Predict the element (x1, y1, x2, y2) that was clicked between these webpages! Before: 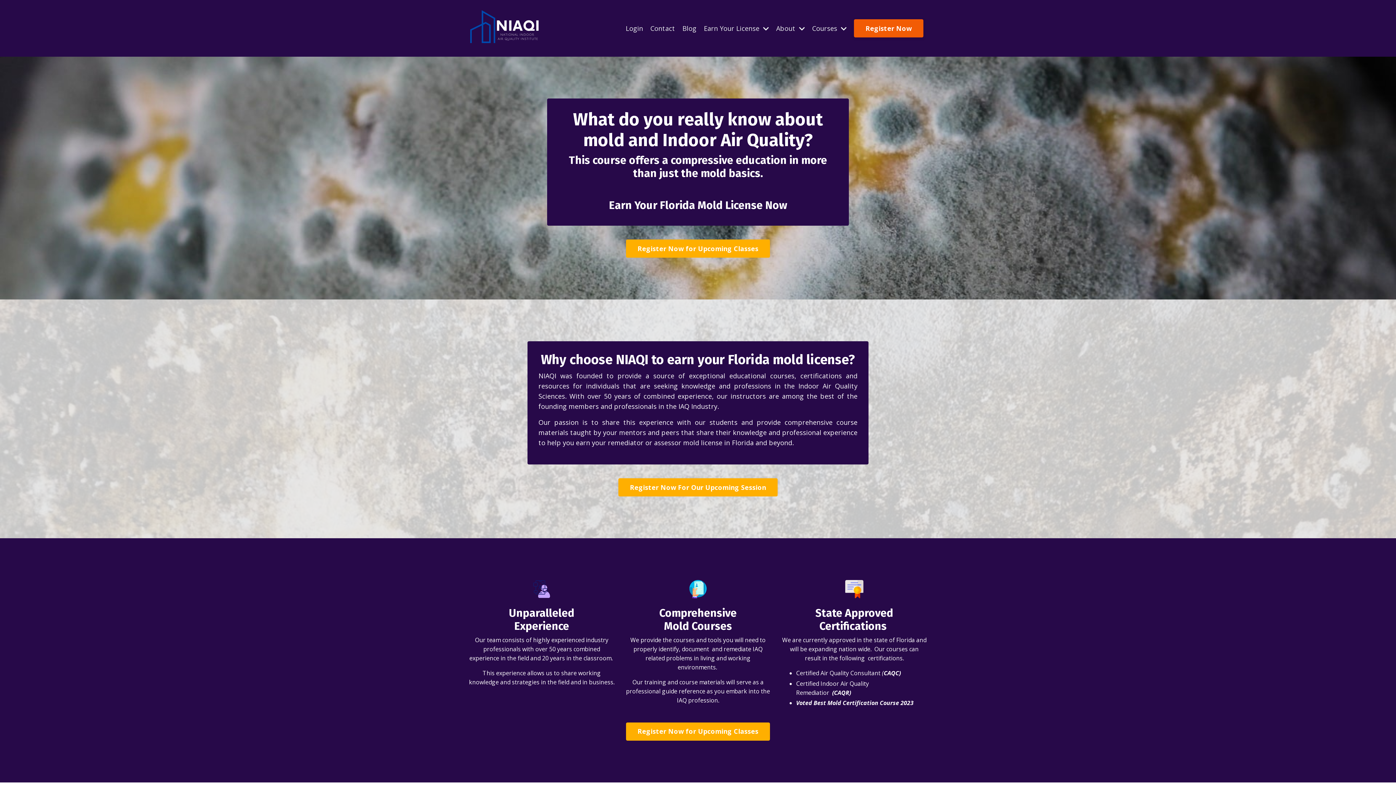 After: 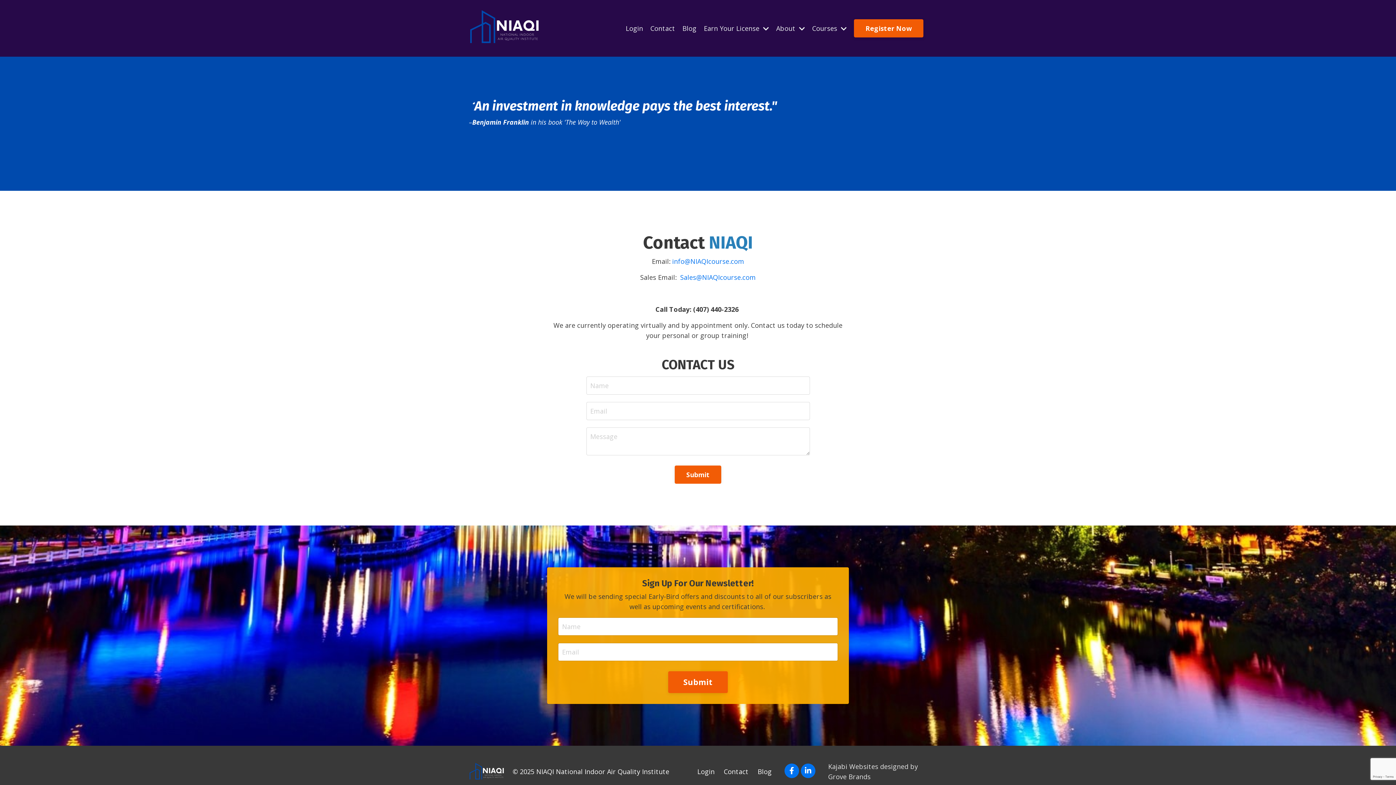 Action: bbox: (650, 23, 675, 33) label: Contact